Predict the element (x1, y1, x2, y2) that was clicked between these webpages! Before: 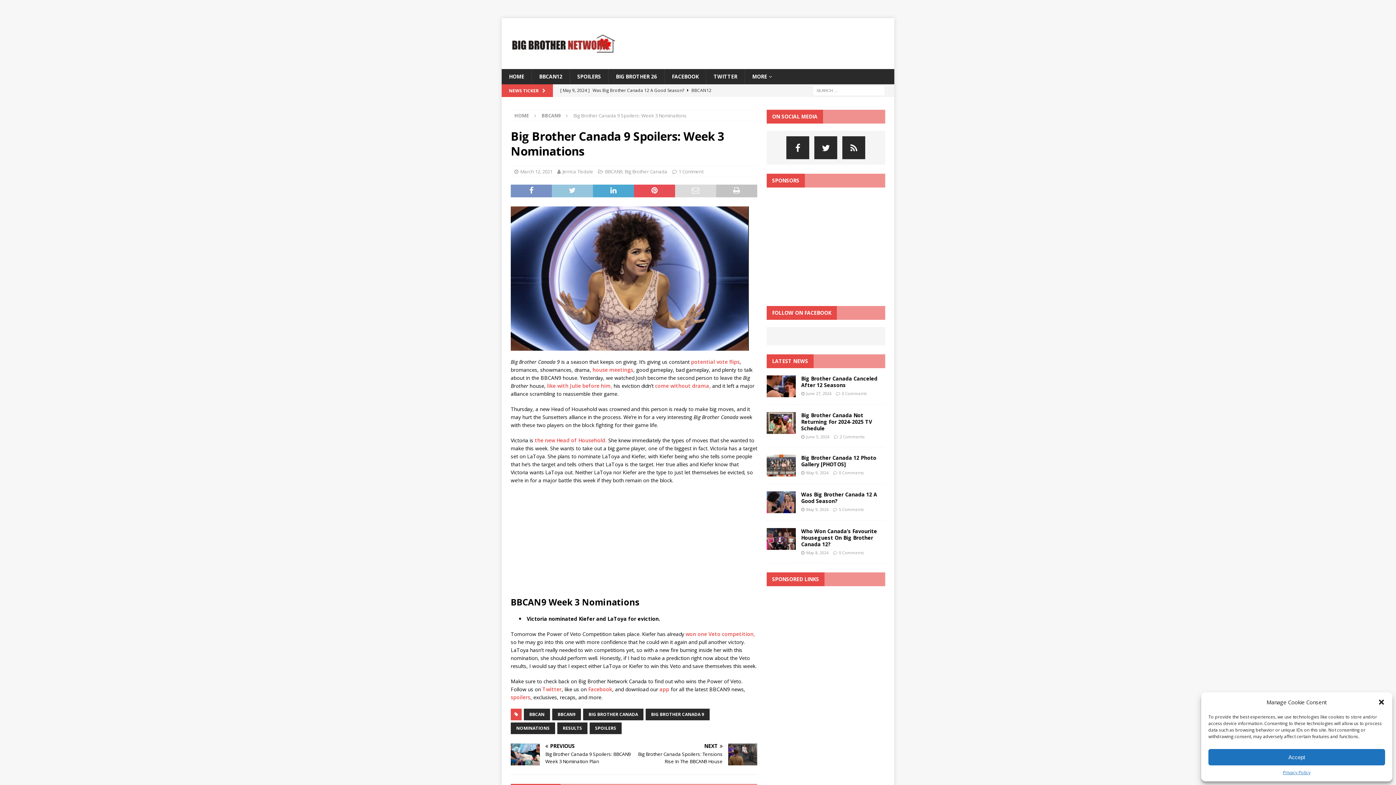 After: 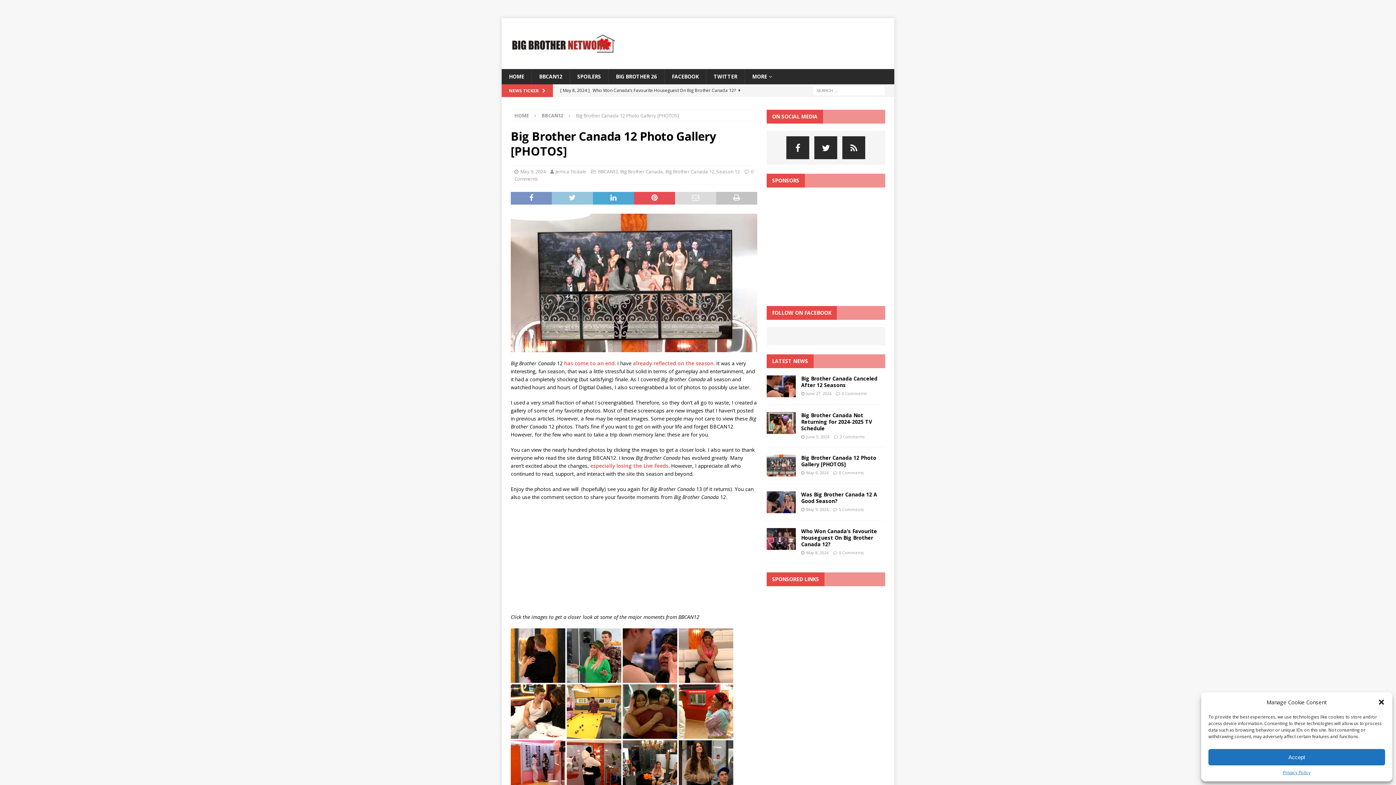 Action: bbox: (766, 454, 795, 476)